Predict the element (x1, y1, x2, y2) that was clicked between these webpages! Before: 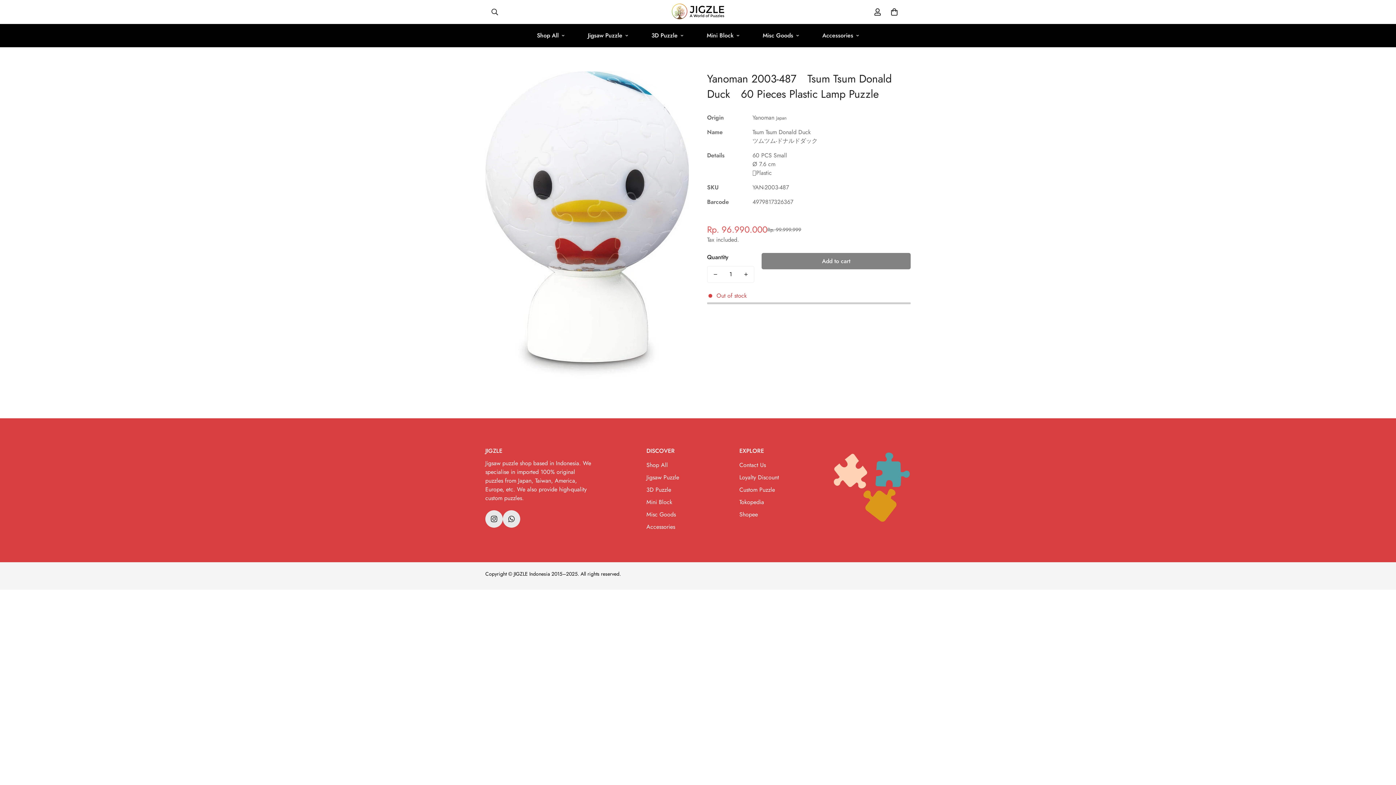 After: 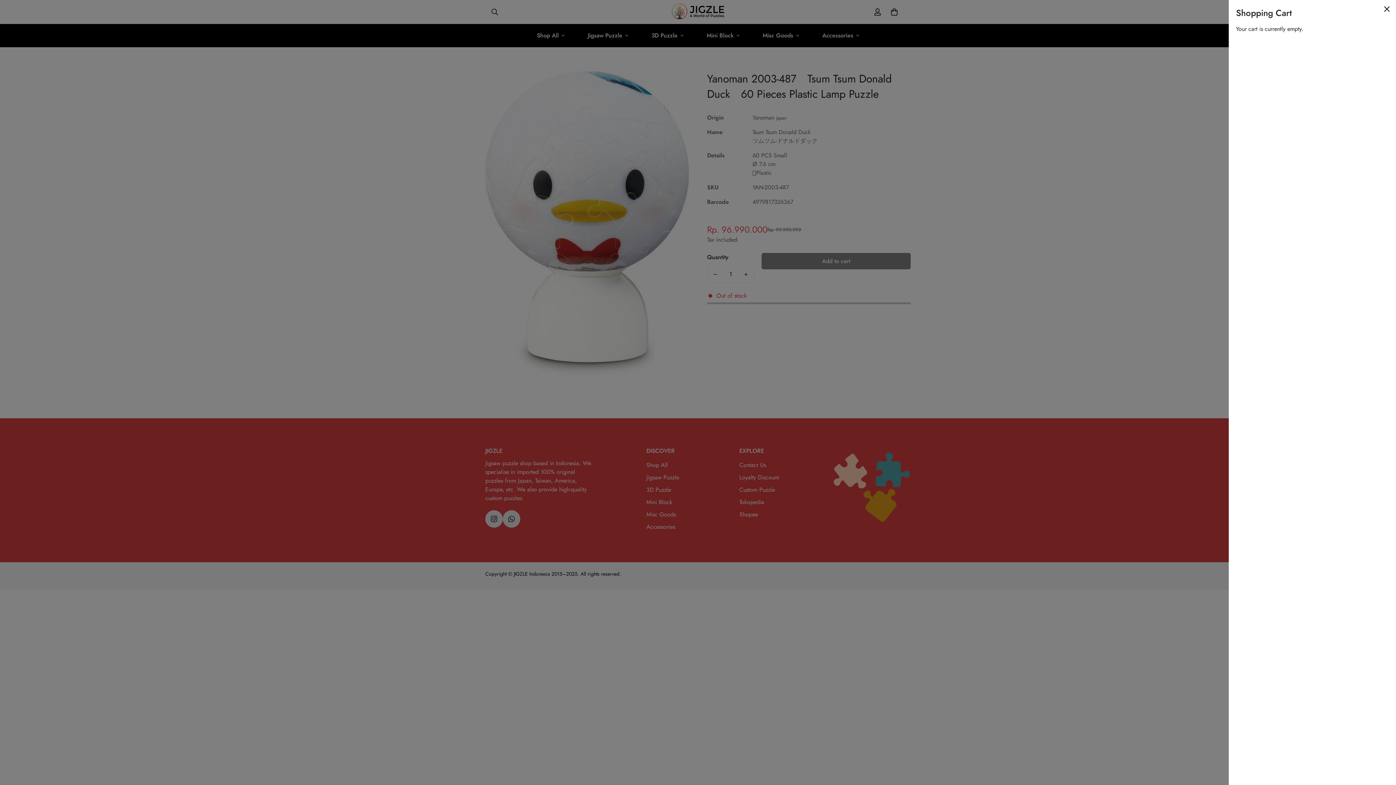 Action: label: 0 bbox: (886, 3, 902, 20)